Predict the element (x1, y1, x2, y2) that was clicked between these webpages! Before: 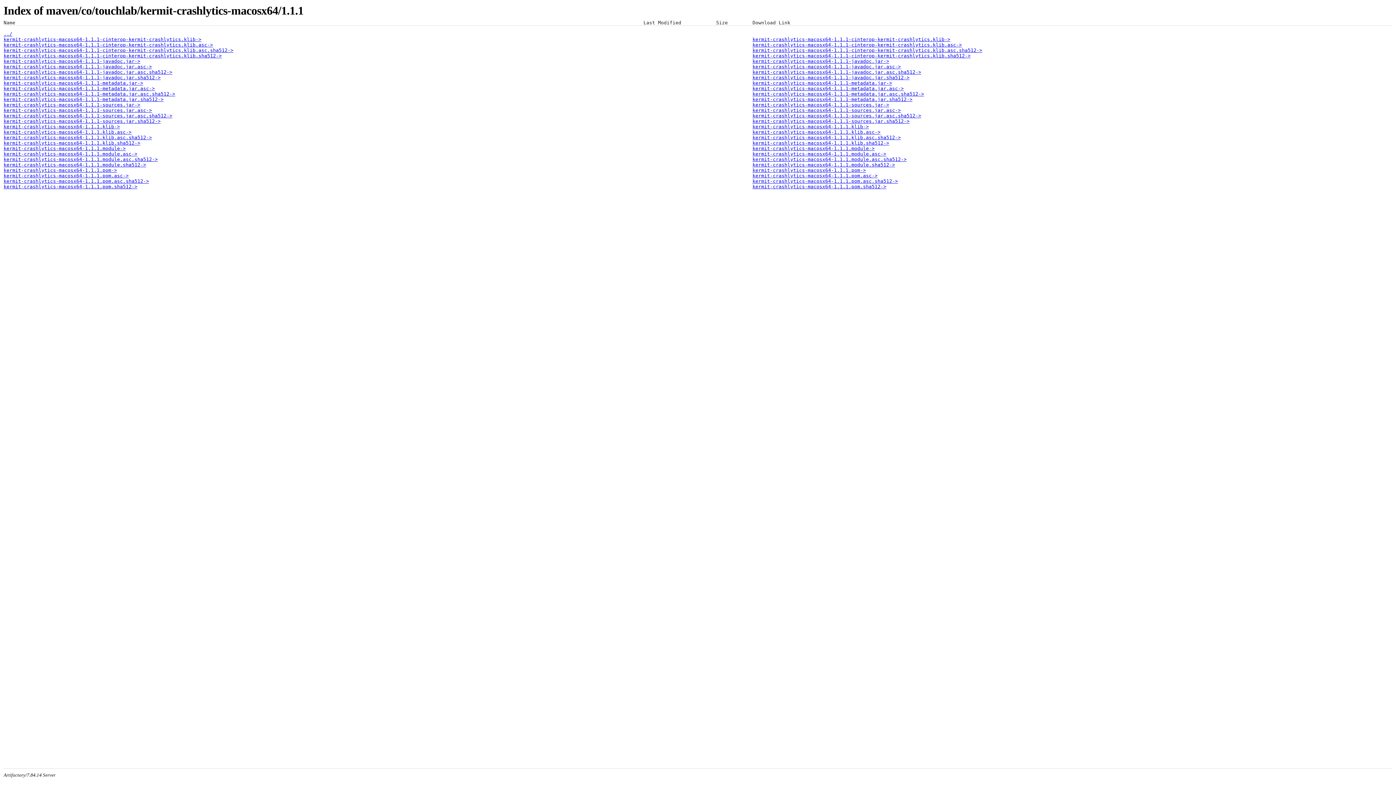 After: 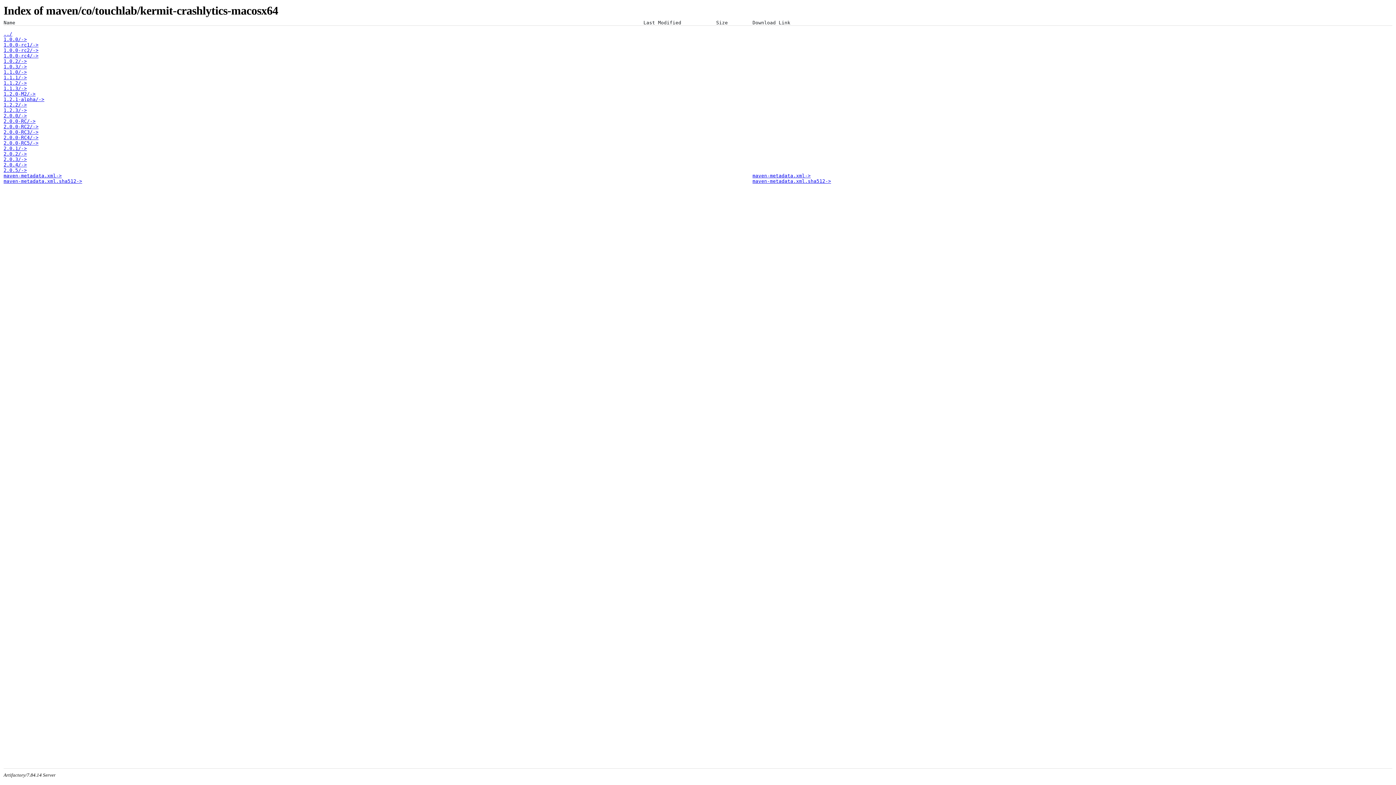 Action: label: ../ bbox: (3, 31, 12, 36)